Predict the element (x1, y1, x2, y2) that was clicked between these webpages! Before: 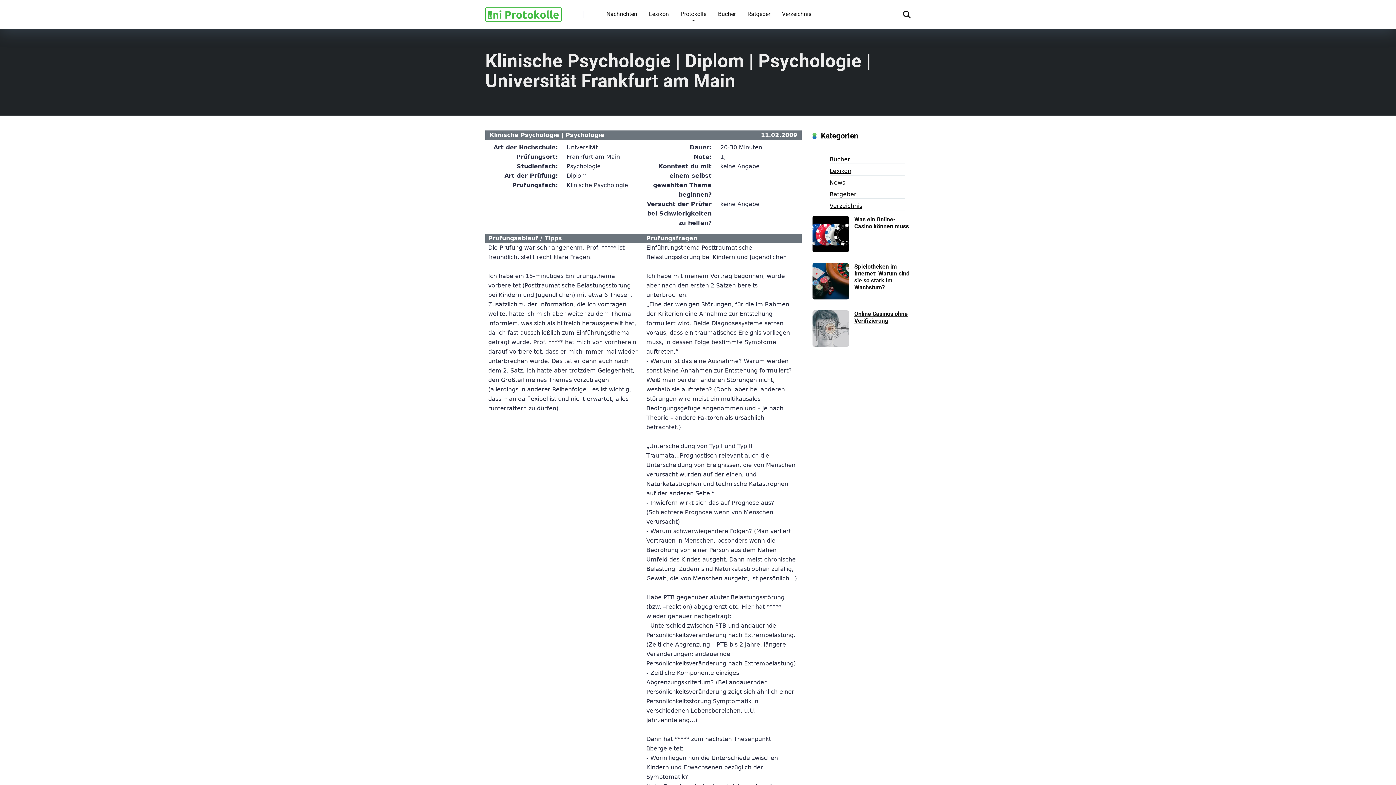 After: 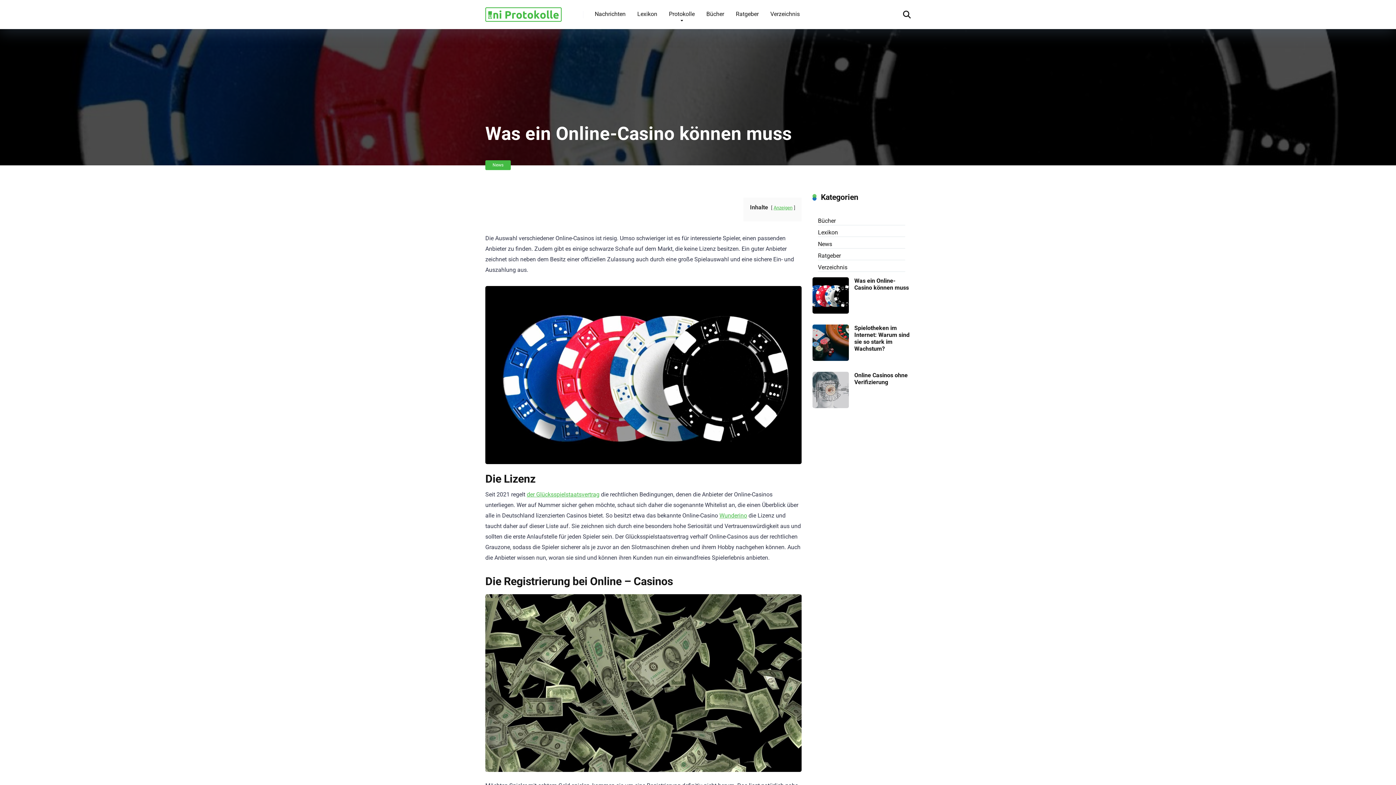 Action: bbox: (812, 230, 849, 237)